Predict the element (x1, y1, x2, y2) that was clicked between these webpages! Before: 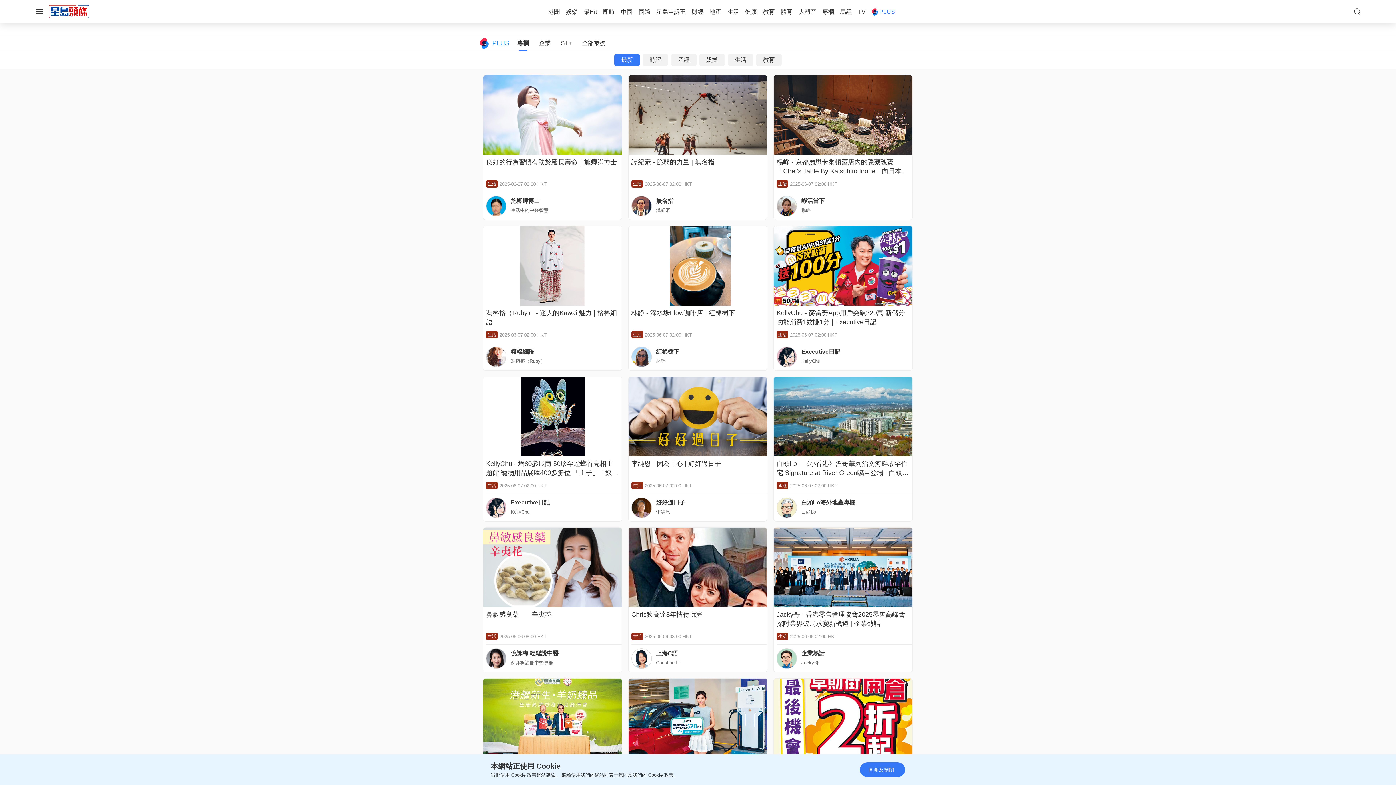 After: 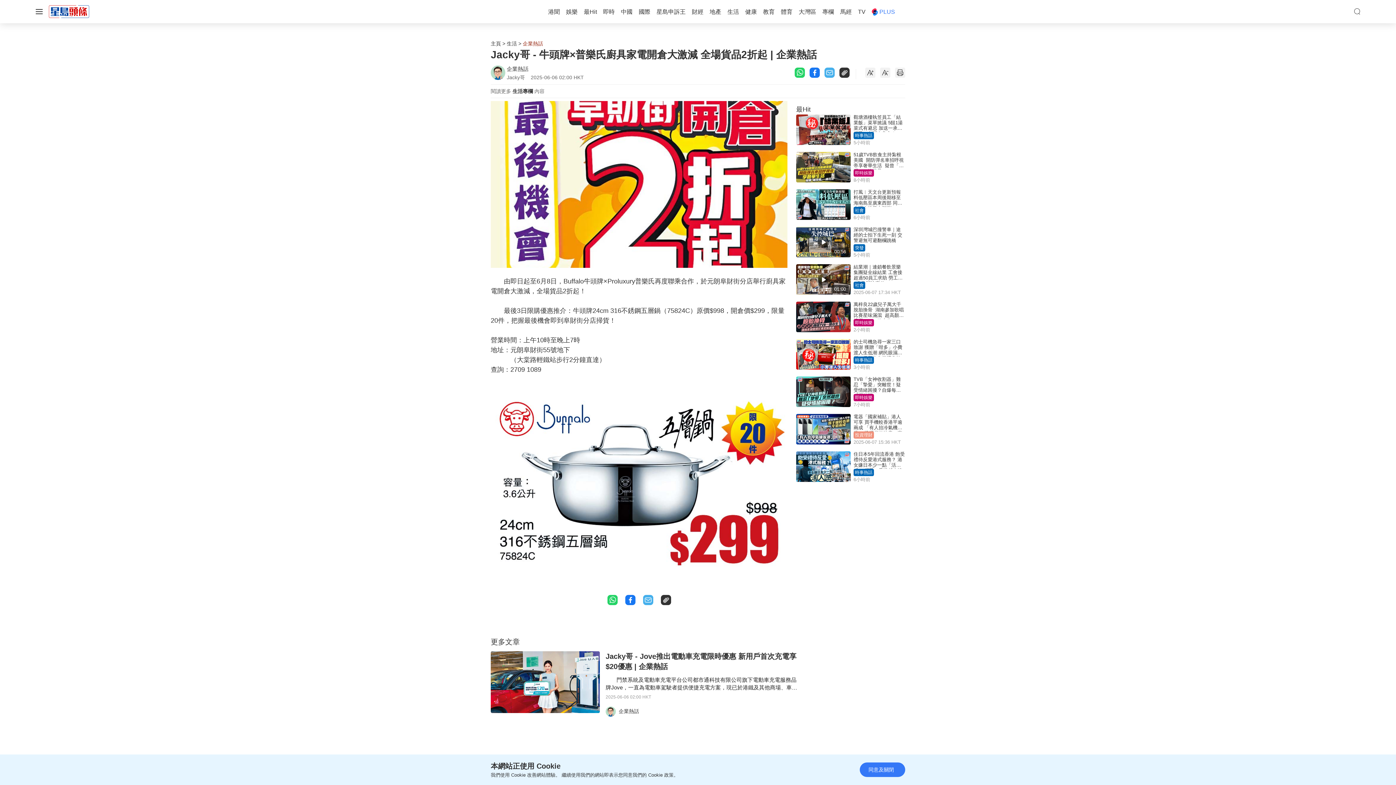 Action: bbox: (773, 714, 913, 721)